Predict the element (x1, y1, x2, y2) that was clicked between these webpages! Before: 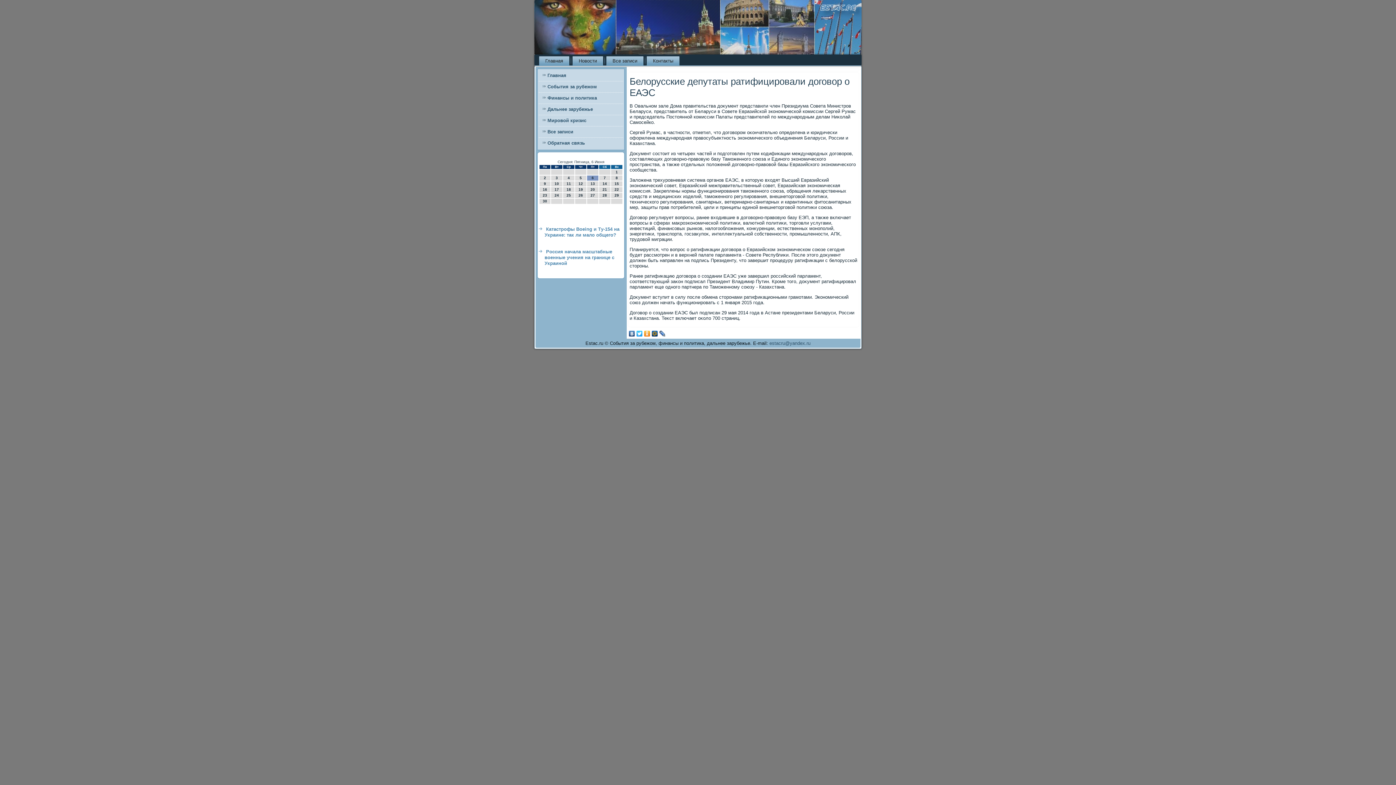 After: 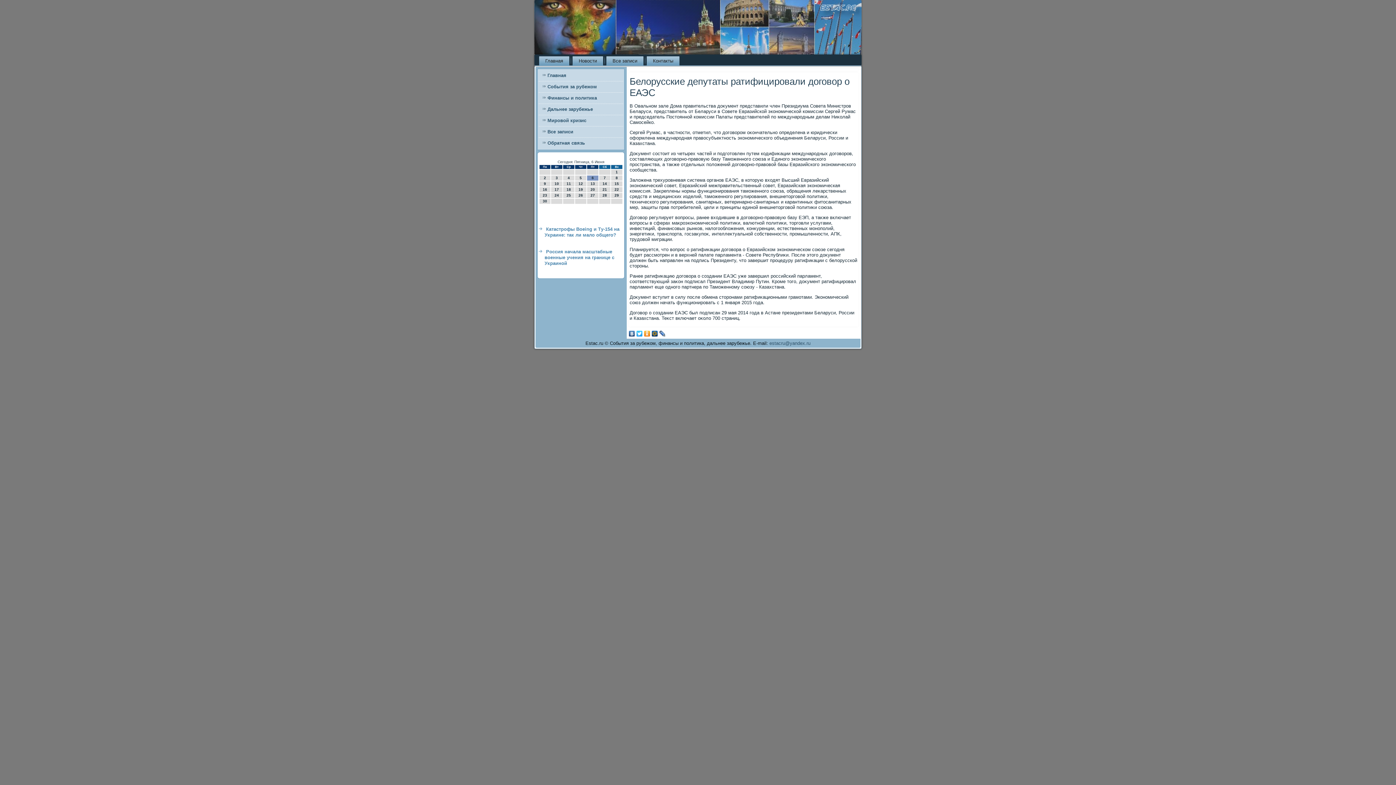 Action: bbox: (636, 329, 643, 338)